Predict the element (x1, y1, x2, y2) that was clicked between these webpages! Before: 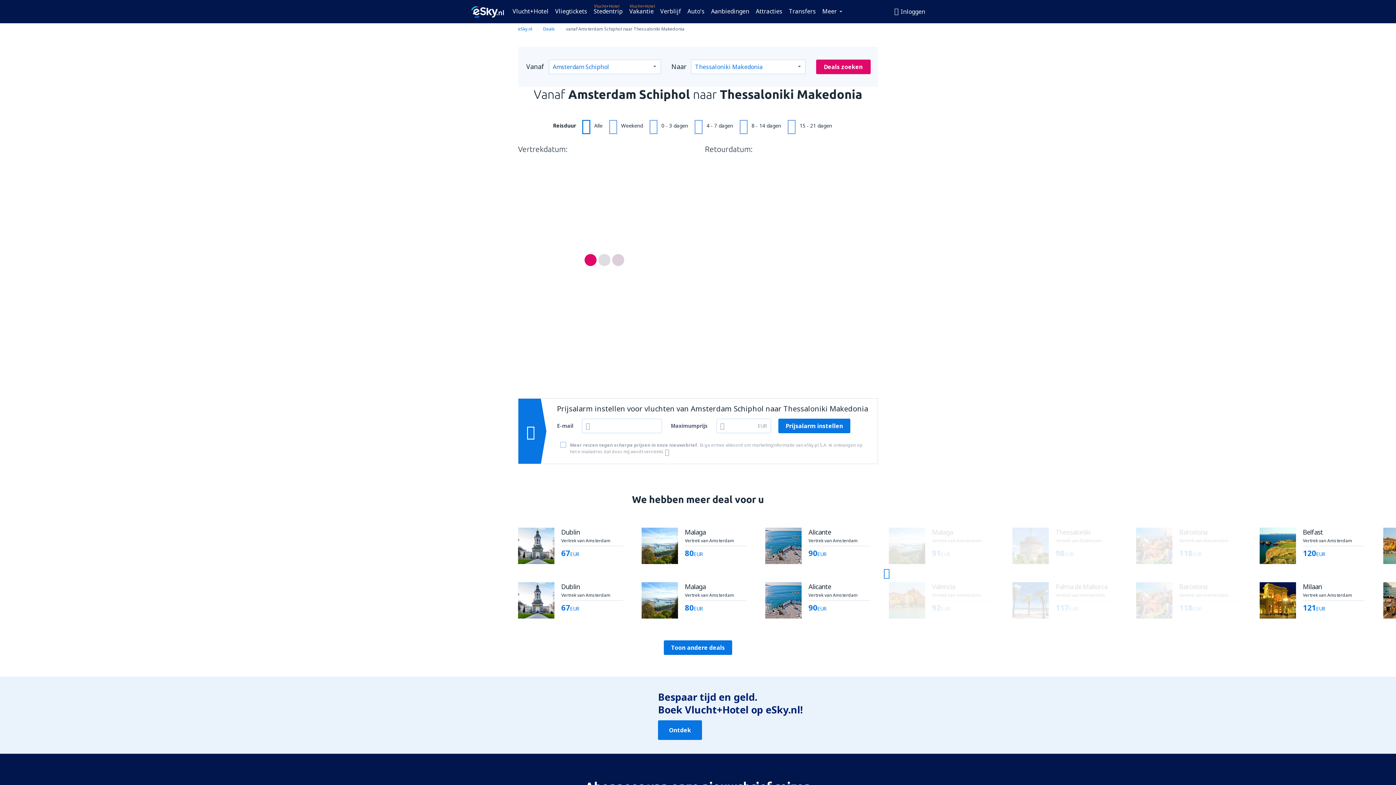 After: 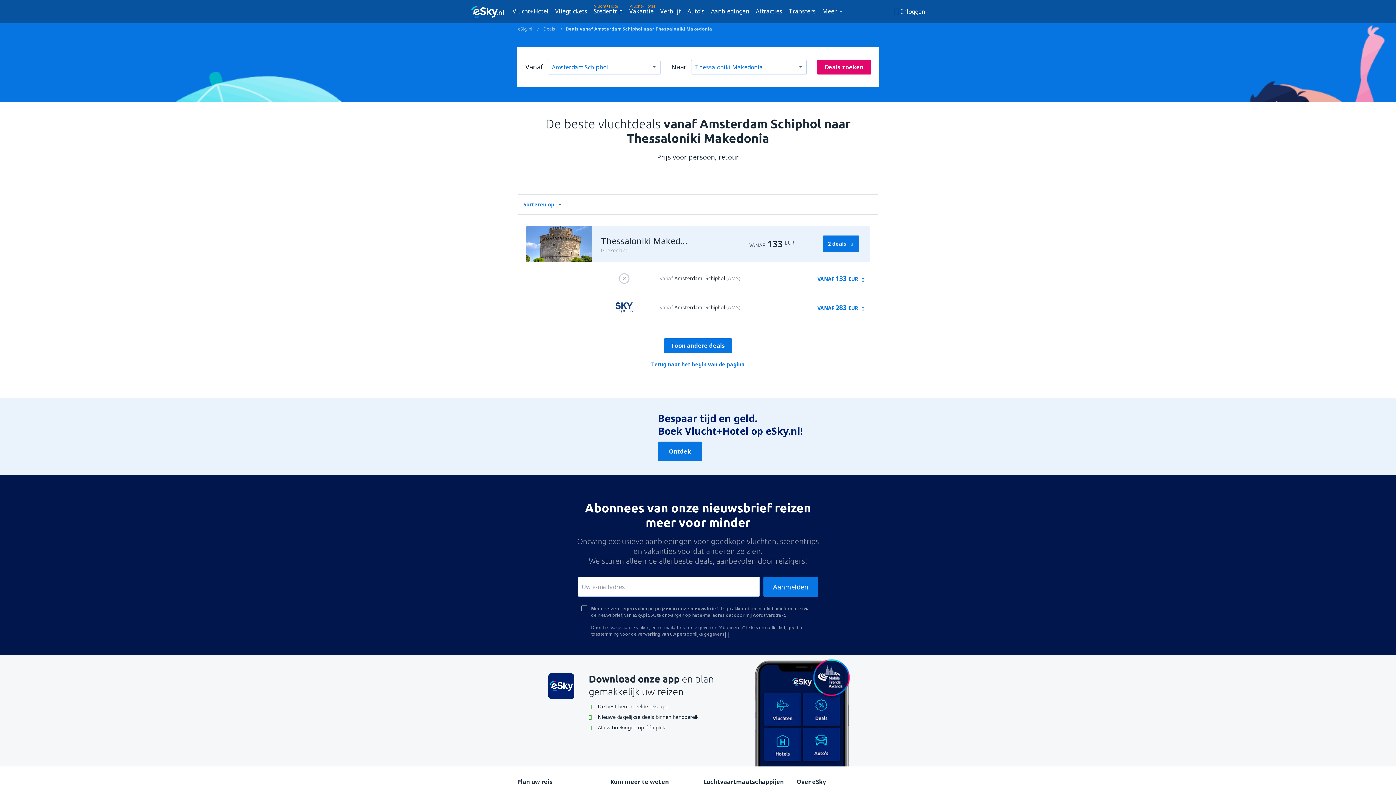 Action: label: Deals zoeken bbox: (816, 59, 870, 74)